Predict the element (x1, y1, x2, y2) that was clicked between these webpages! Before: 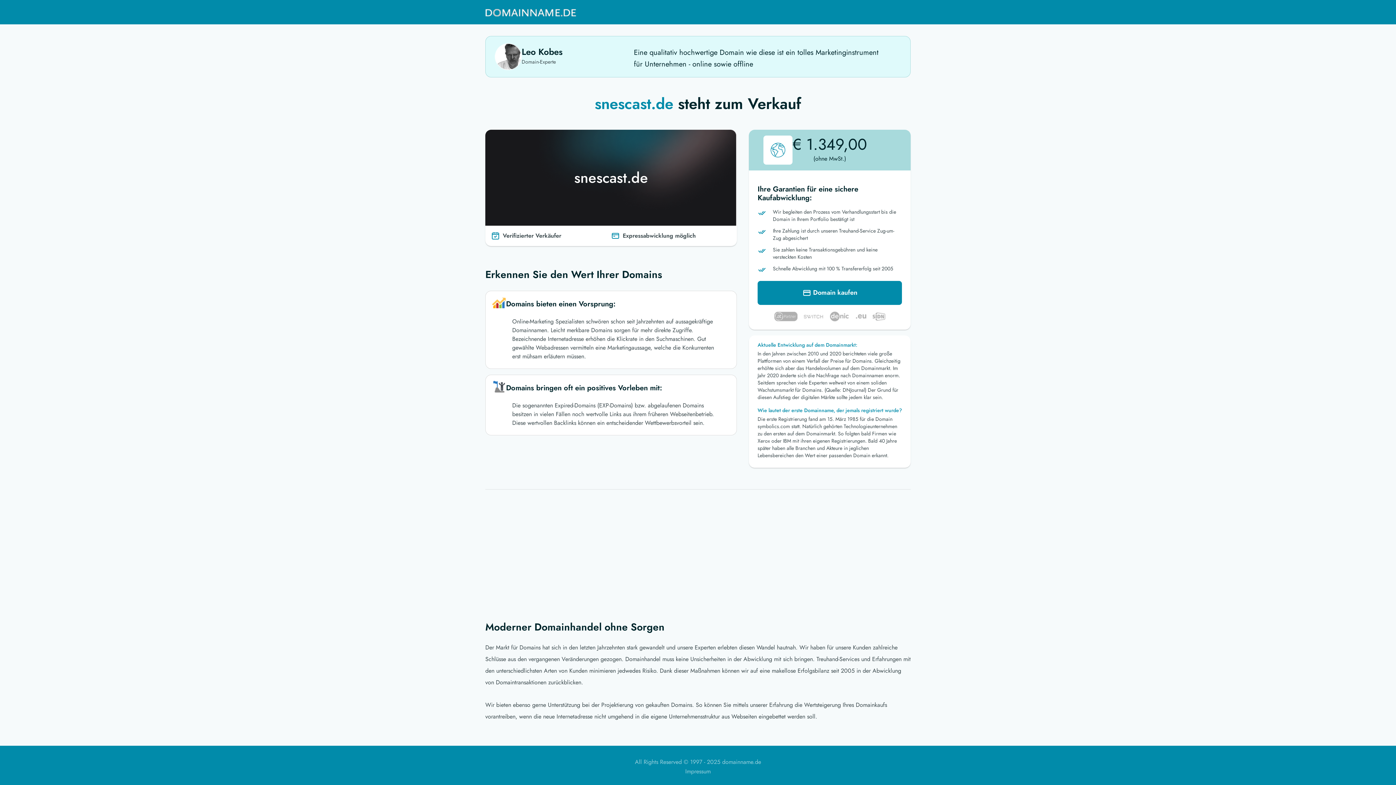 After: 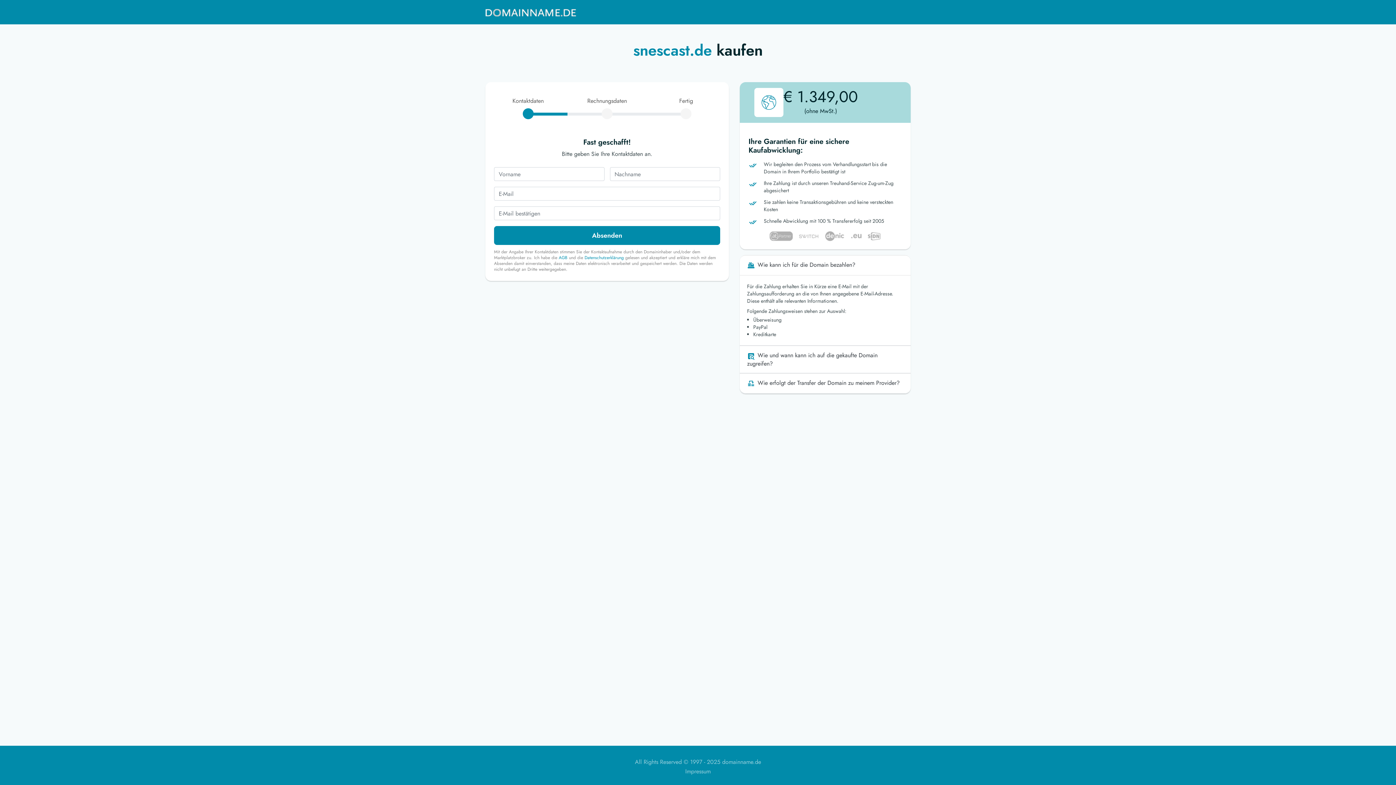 Action: bbox: (757, 281, 902, 305) label:  Domain kaufen